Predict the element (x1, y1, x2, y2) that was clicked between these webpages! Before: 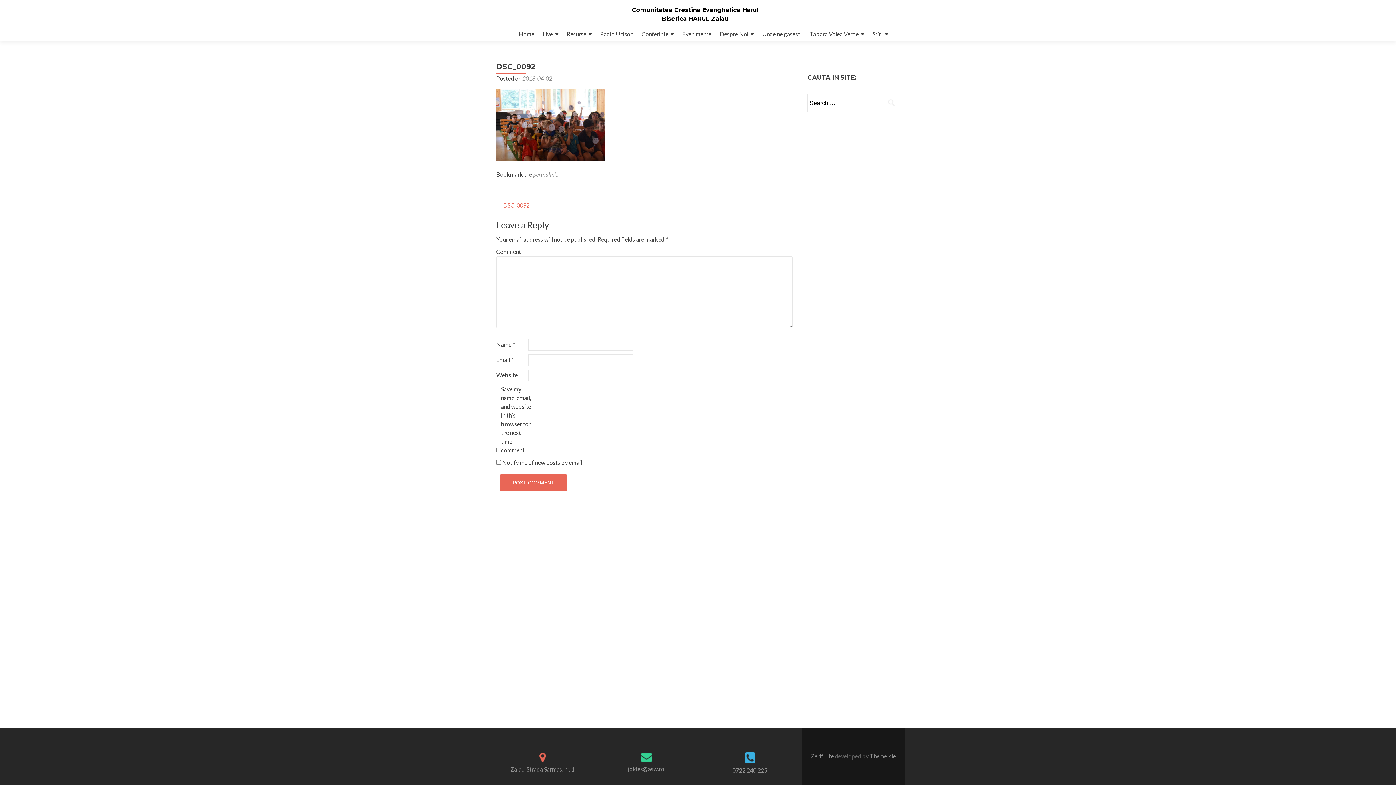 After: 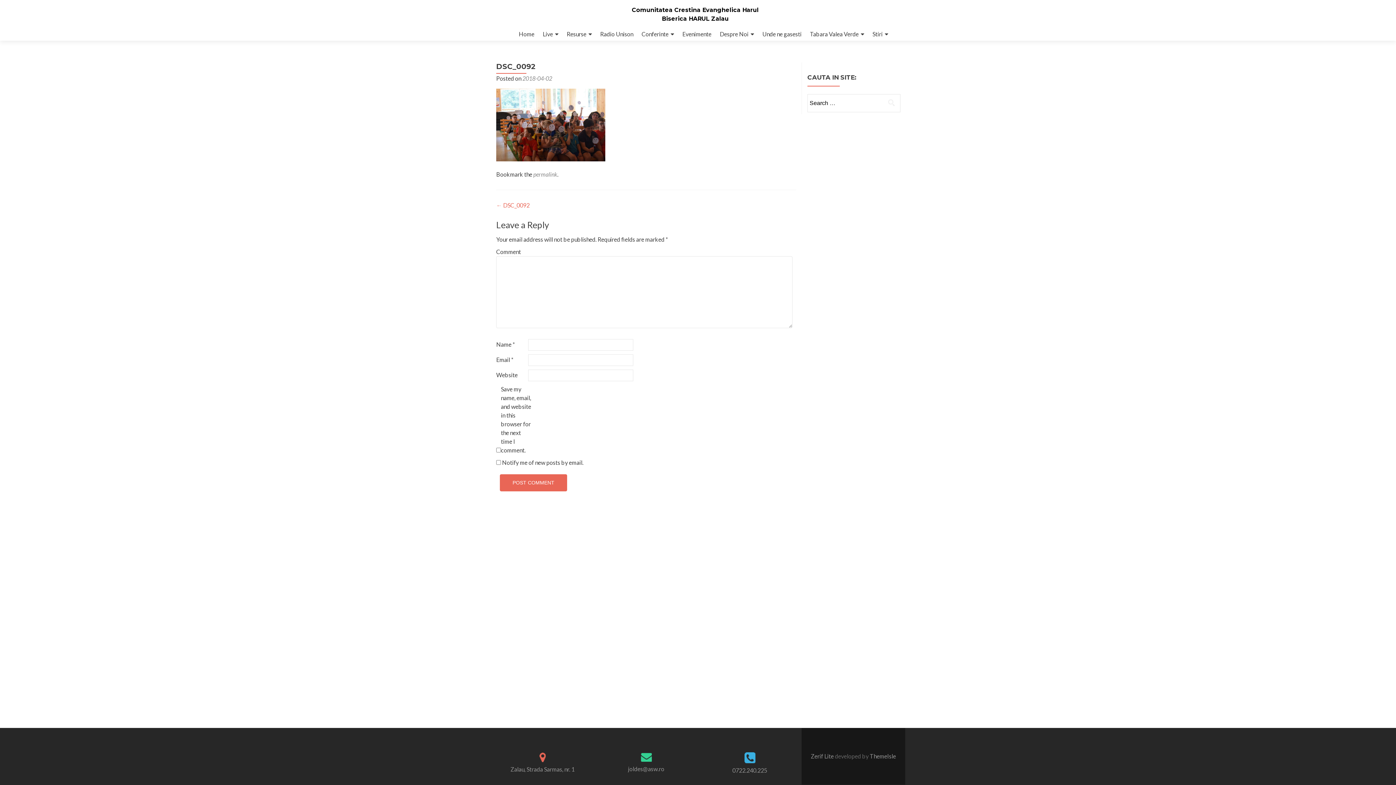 Action: bbox: (539, 749, 545, 762)